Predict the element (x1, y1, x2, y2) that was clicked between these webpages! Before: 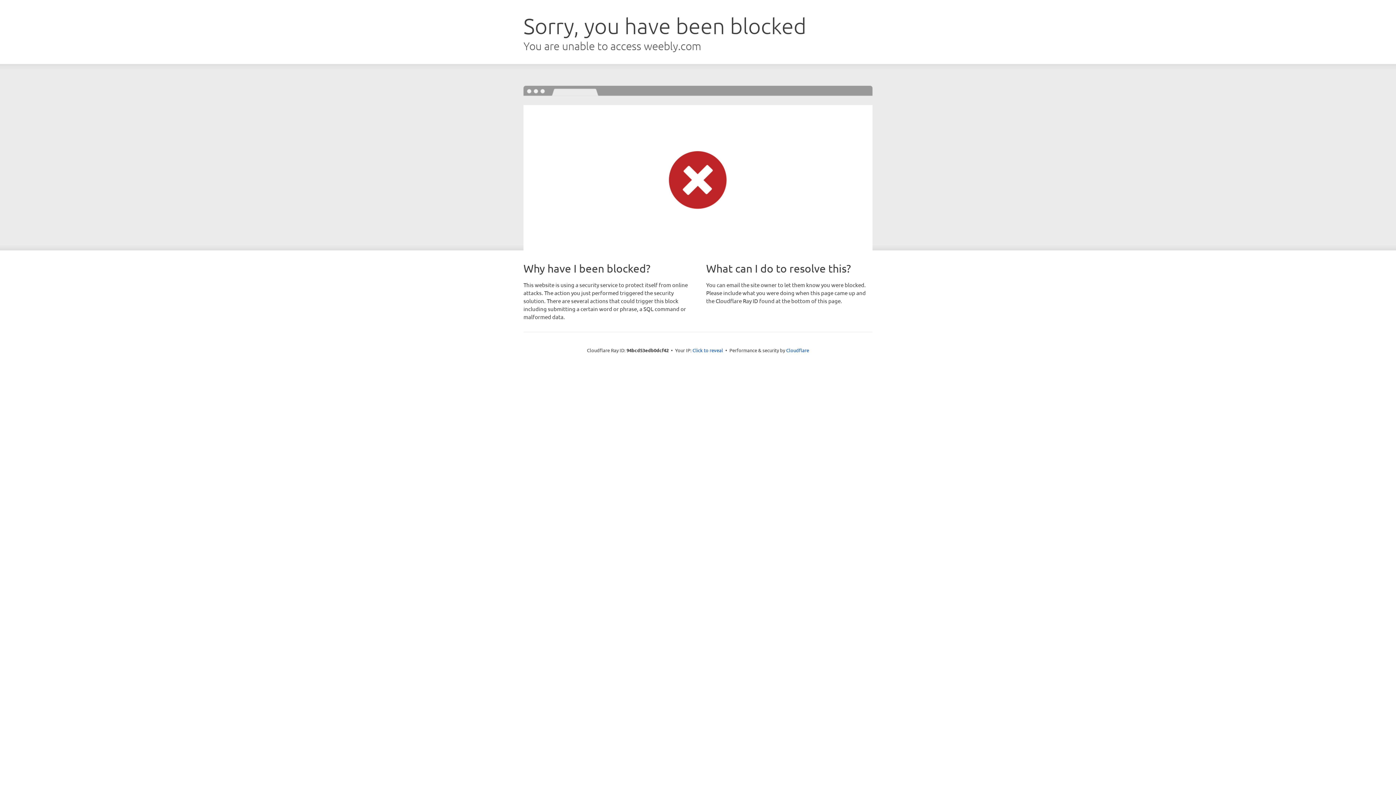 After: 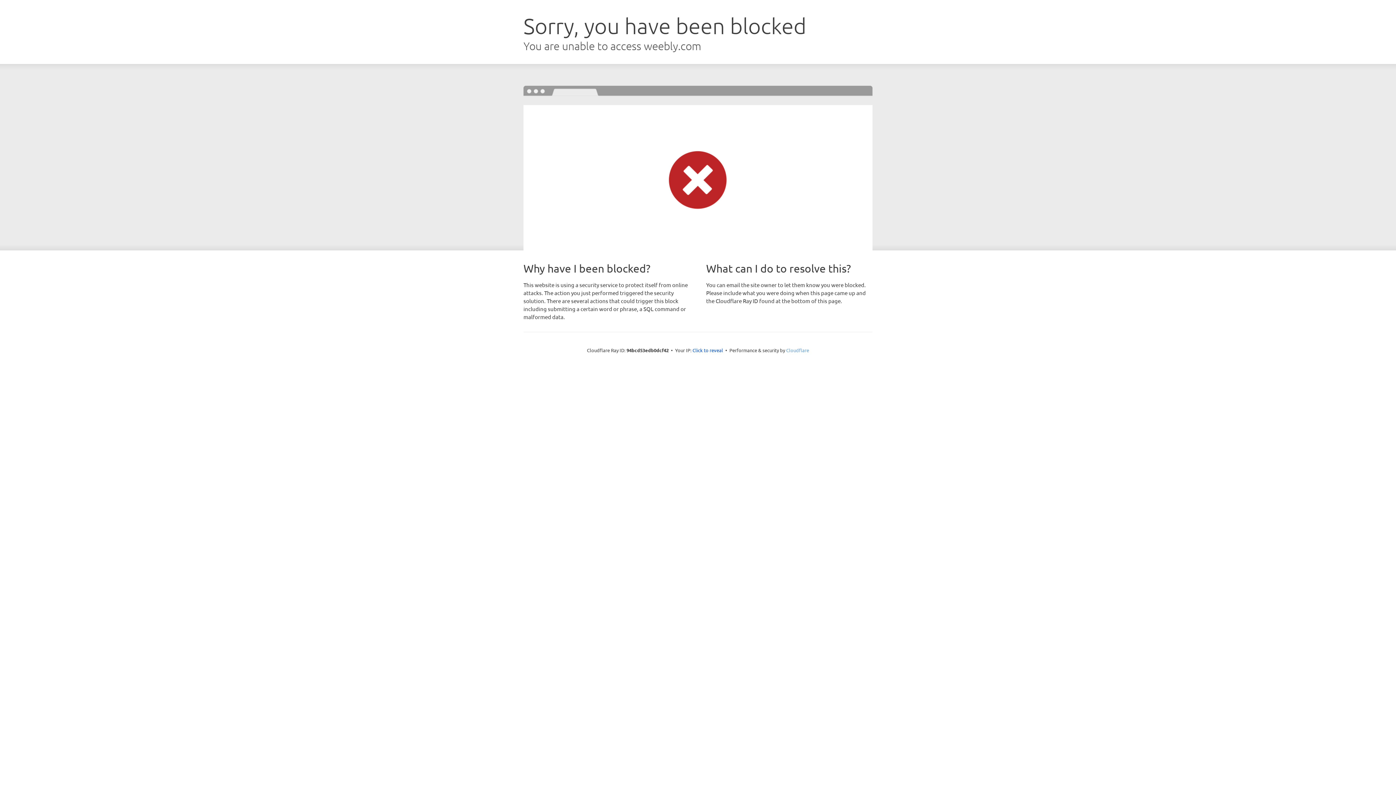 Action: bbox: (786, 347, 809, 353) label: Cloudflare